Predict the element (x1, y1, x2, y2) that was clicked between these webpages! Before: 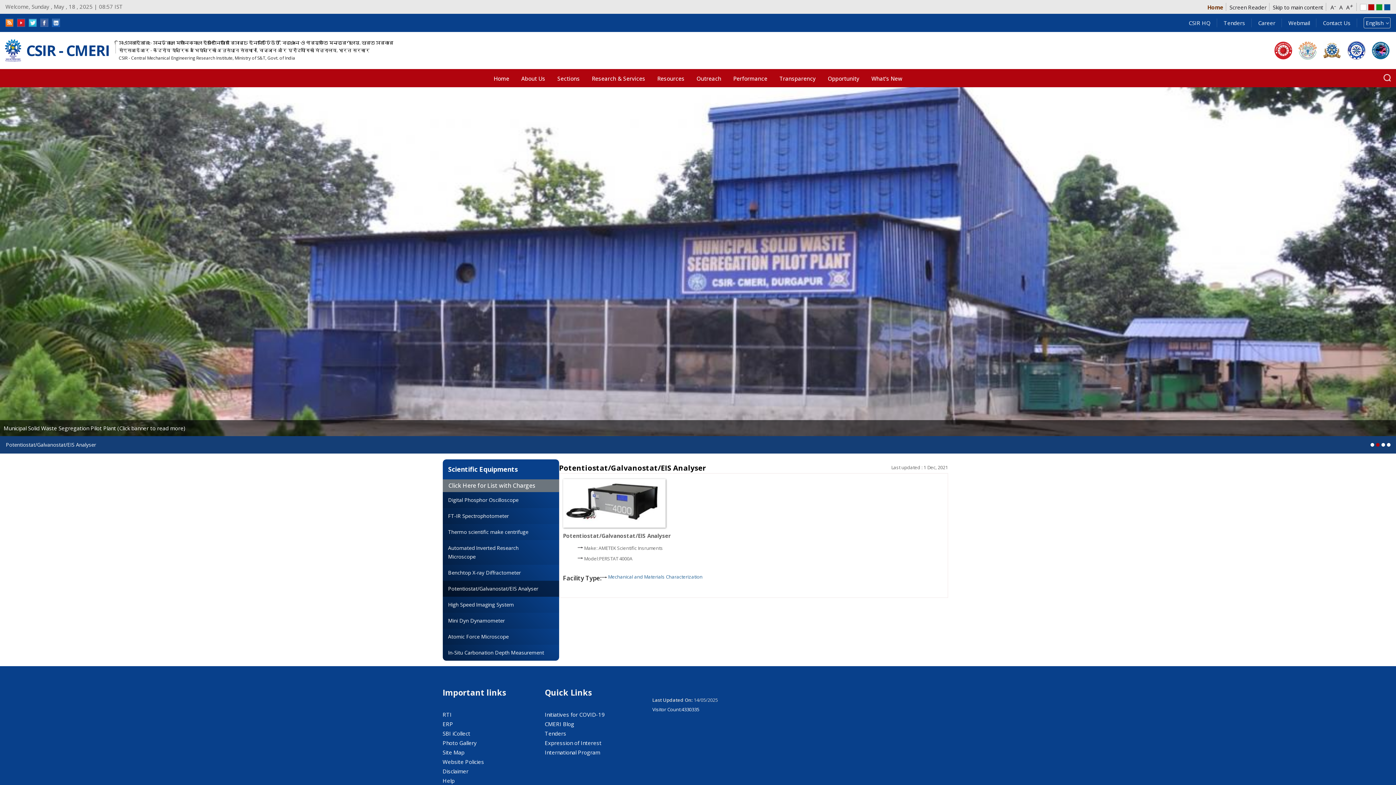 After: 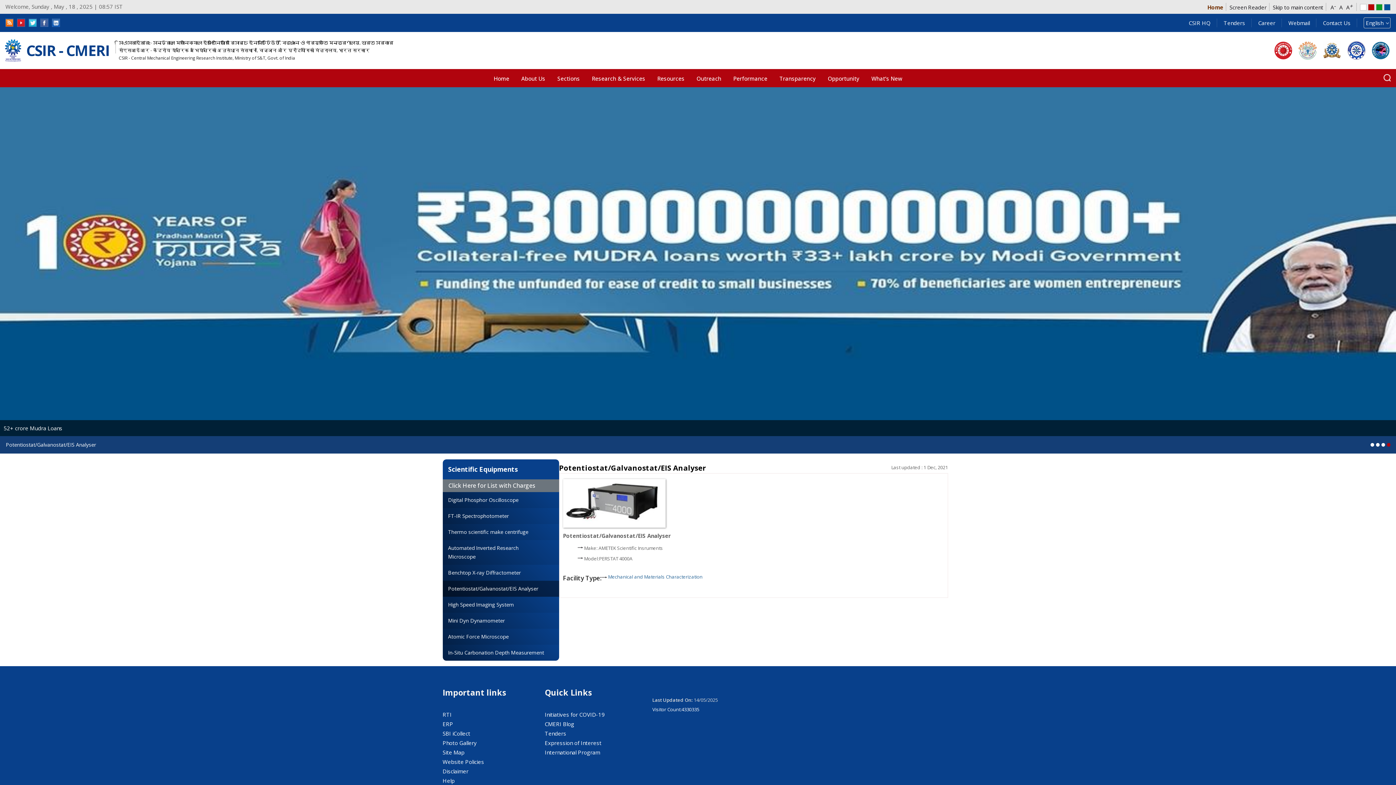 Action: bbox: (1376, 443, 1380, 446) label: 1